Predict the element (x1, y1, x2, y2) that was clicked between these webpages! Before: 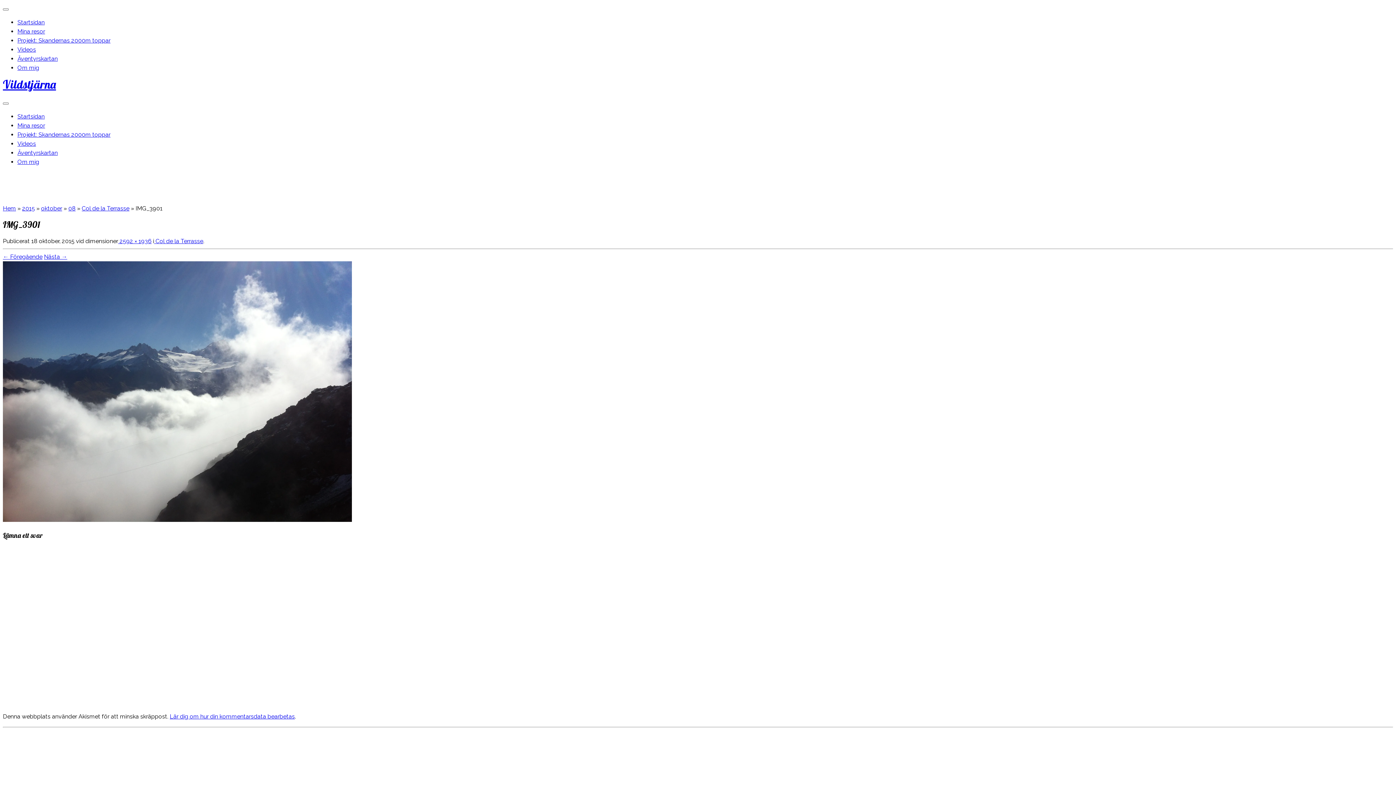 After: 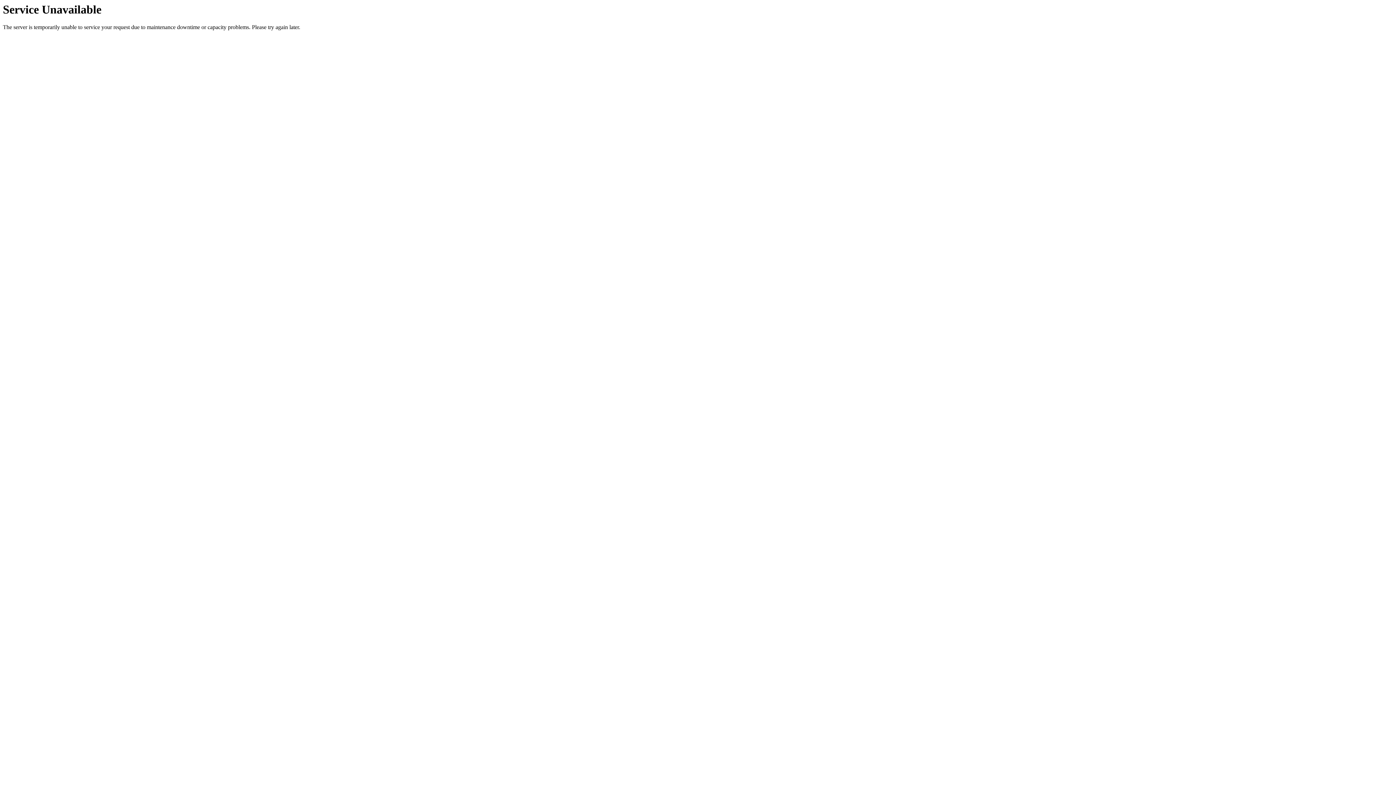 Action: bbox: (44, 253, 67, 260) label: Nästa →